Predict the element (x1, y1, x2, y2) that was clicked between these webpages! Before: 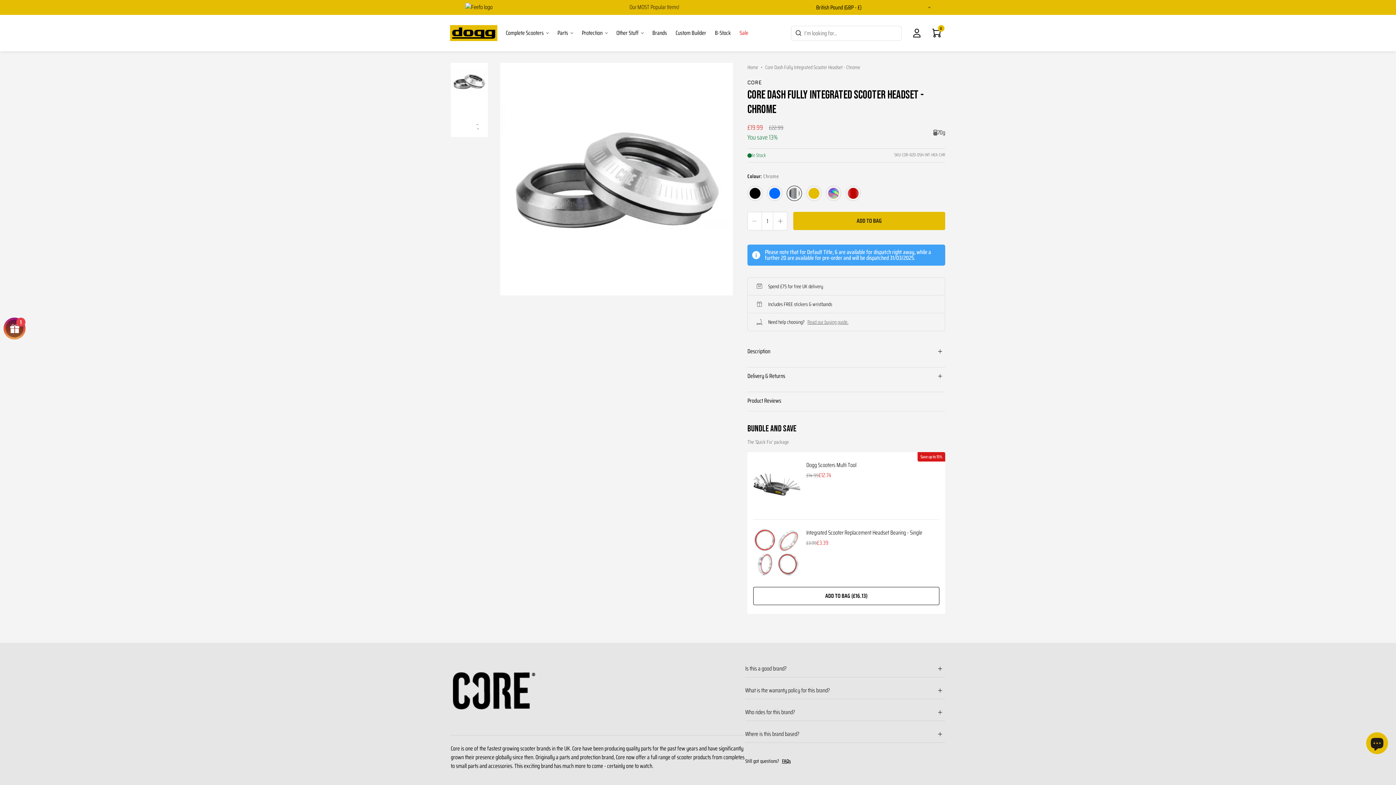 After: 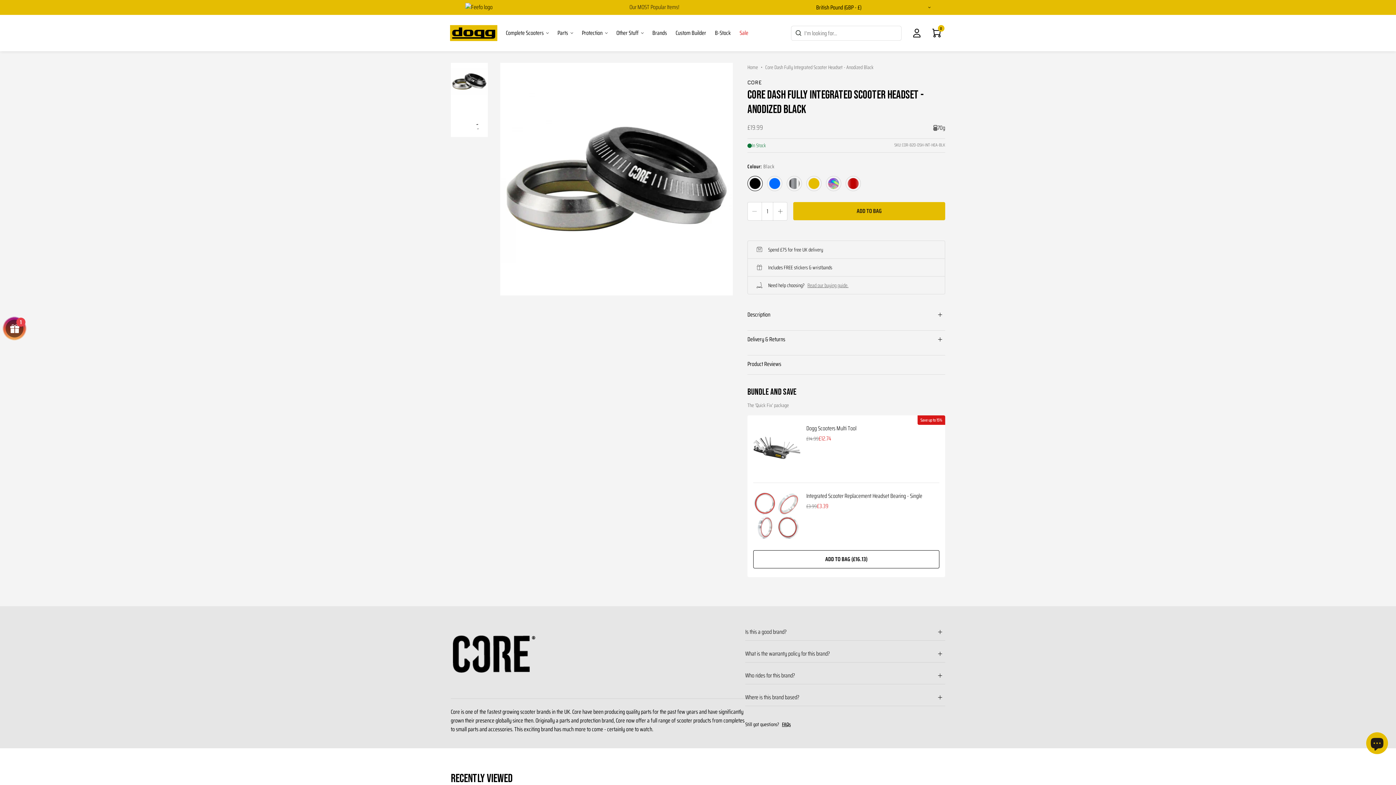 Action: bbox: (748, 188, 762, 198) label: Core Dash Fully Integrated Scooter Headset - Anodized Black